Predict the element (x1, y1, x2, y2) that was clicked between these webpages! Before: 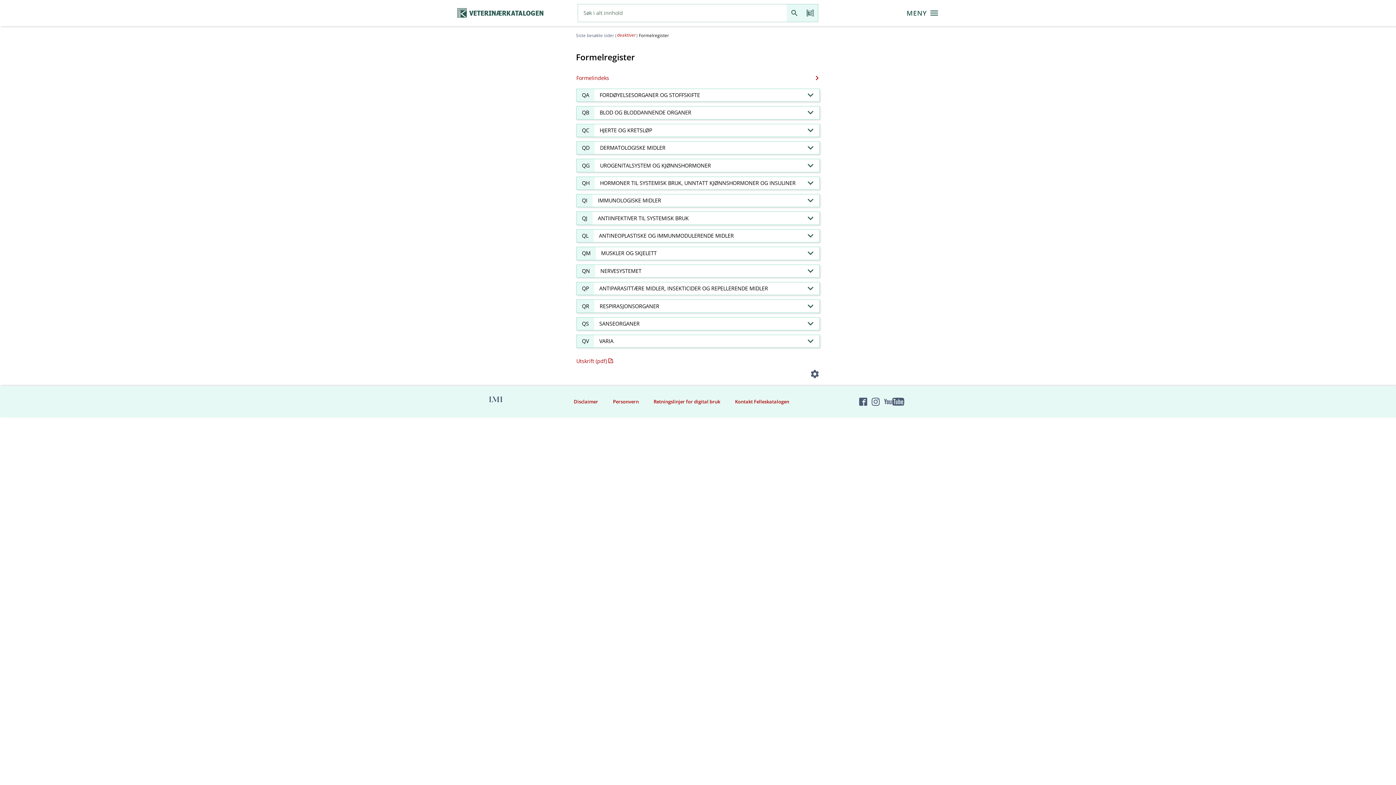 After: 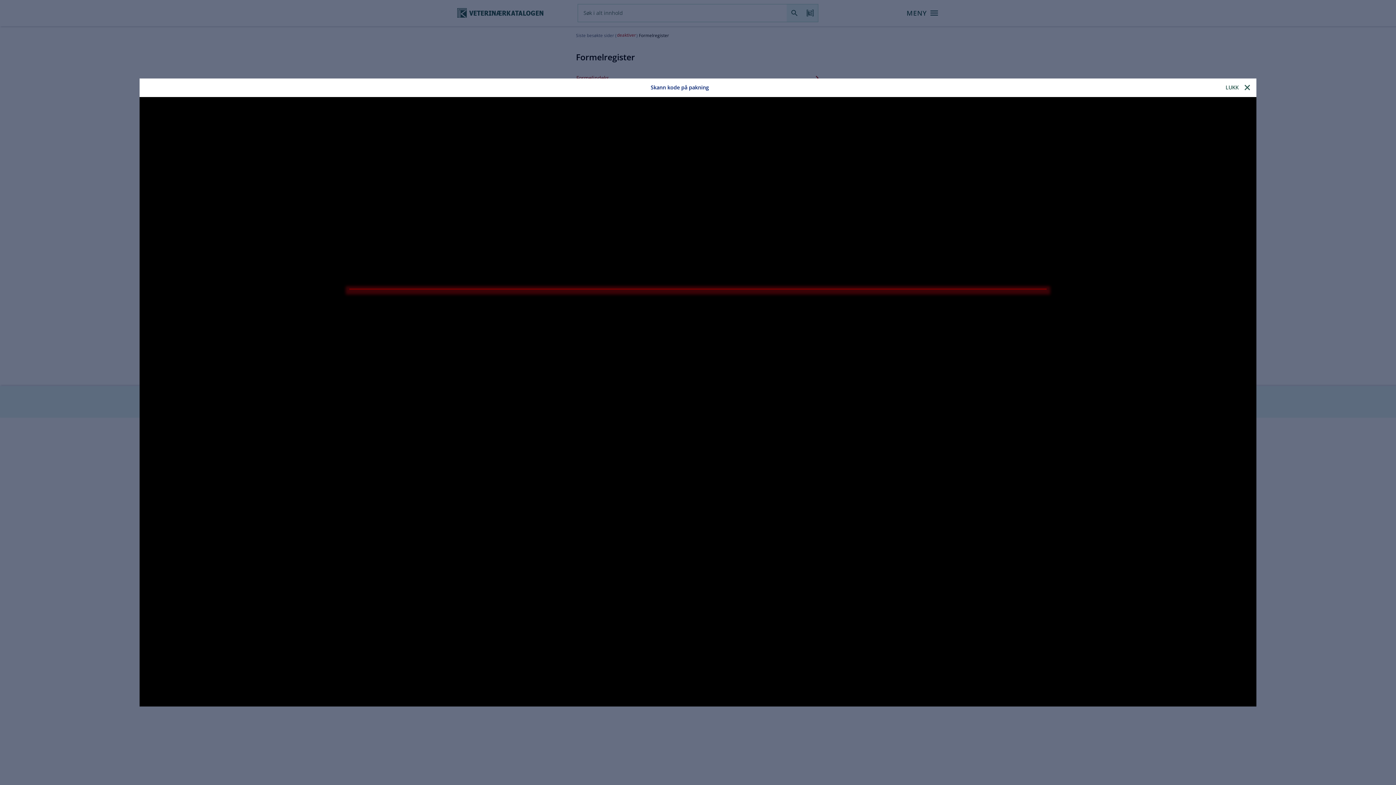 Action: bbox: (802, 4, 818, 21) label: Les strekkode